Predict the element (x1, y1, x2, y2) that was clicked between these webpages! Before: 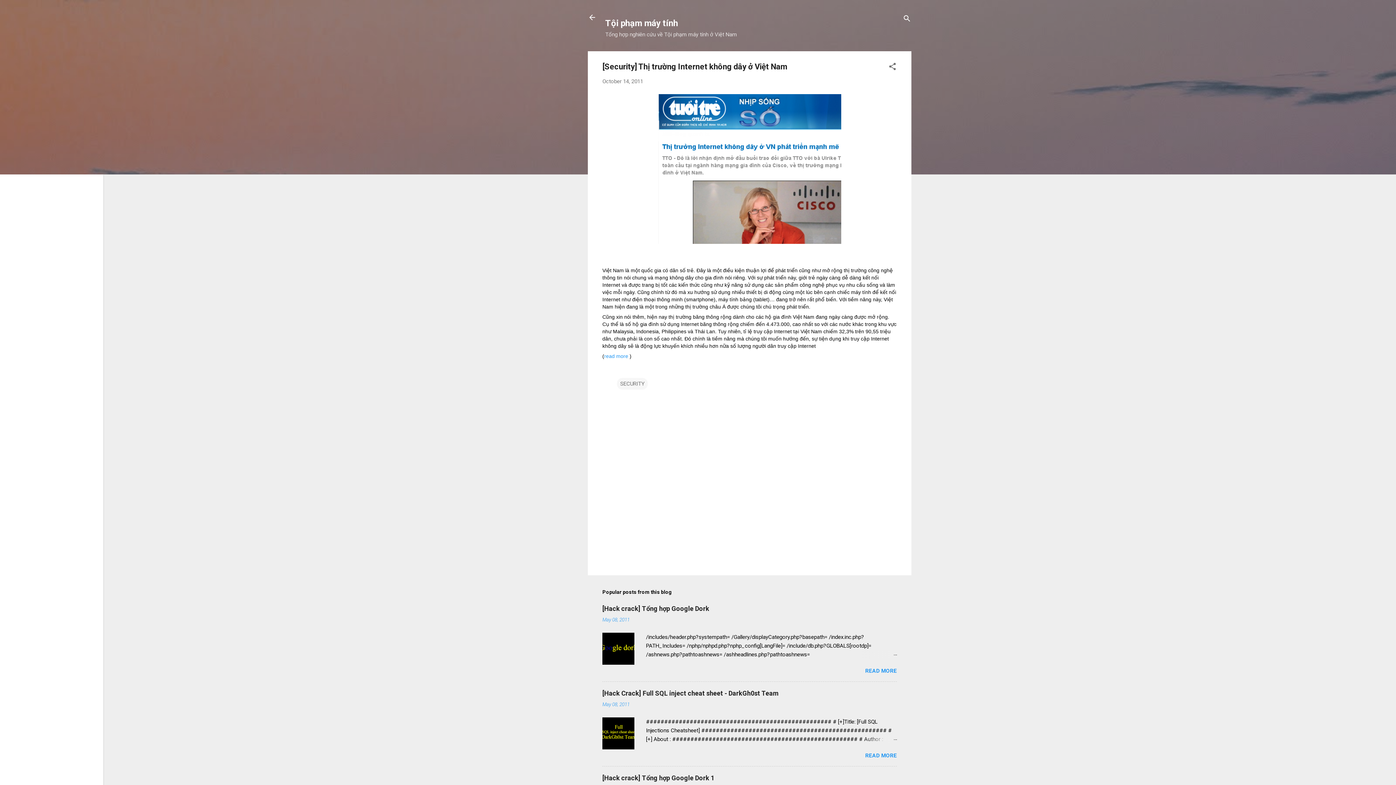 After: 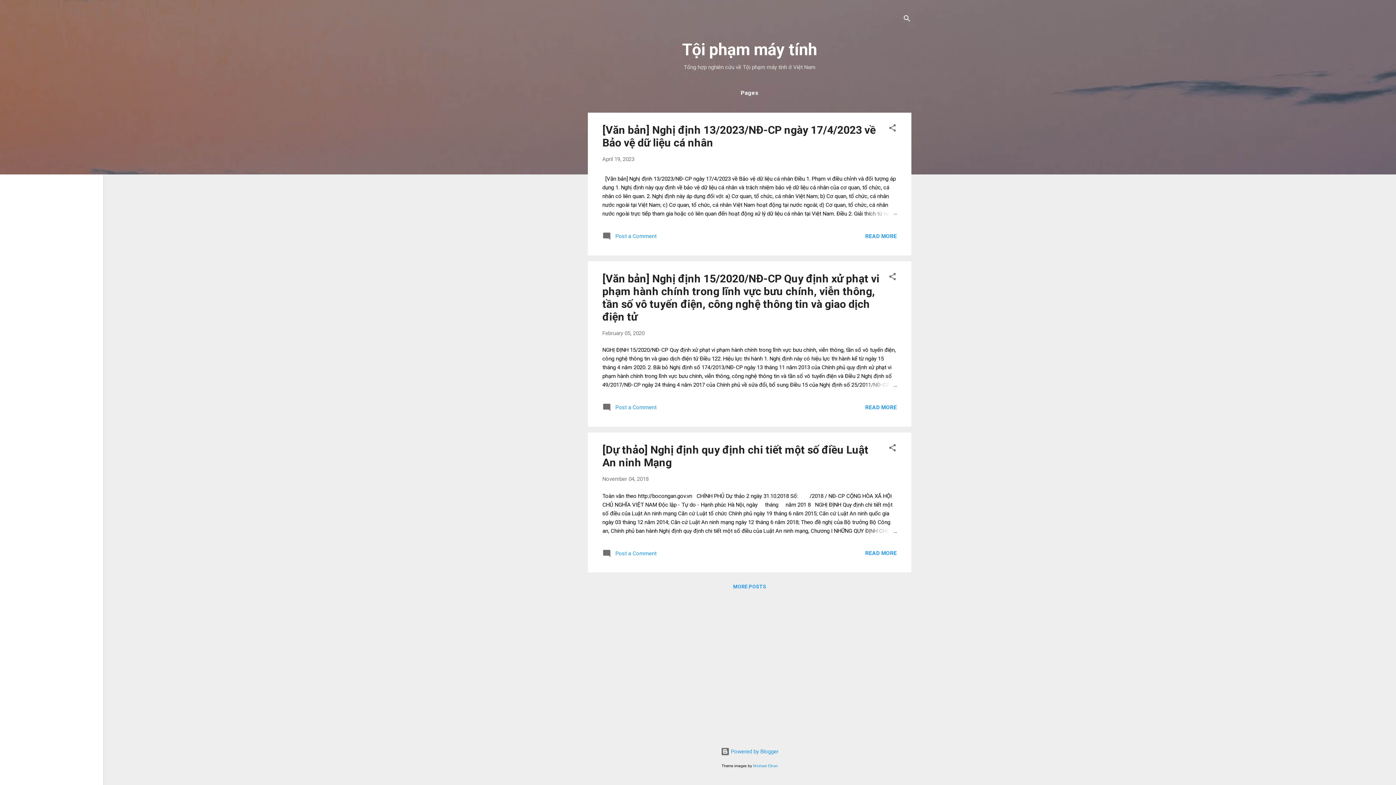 Action: bbox: (605, 18, 678, 28) label: Tội phạm máy tính